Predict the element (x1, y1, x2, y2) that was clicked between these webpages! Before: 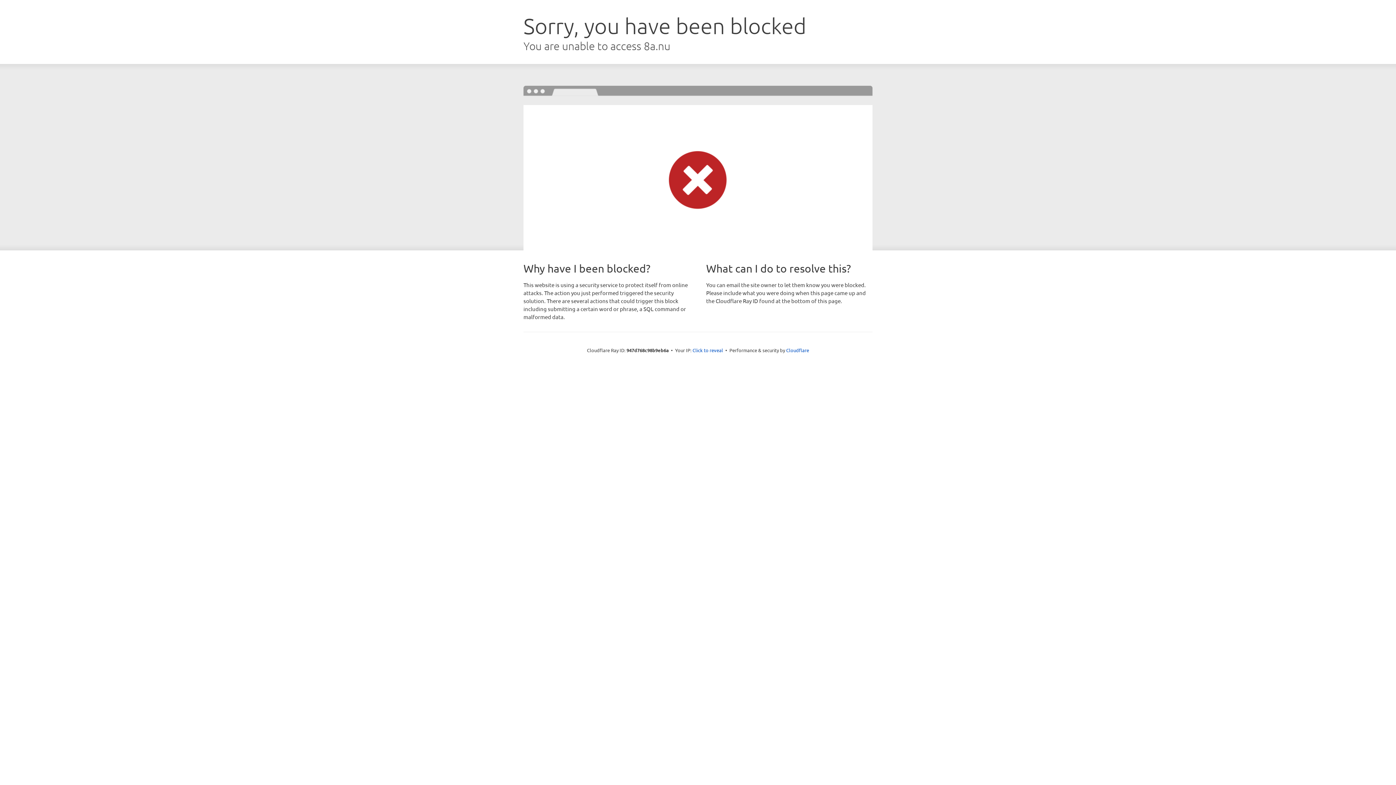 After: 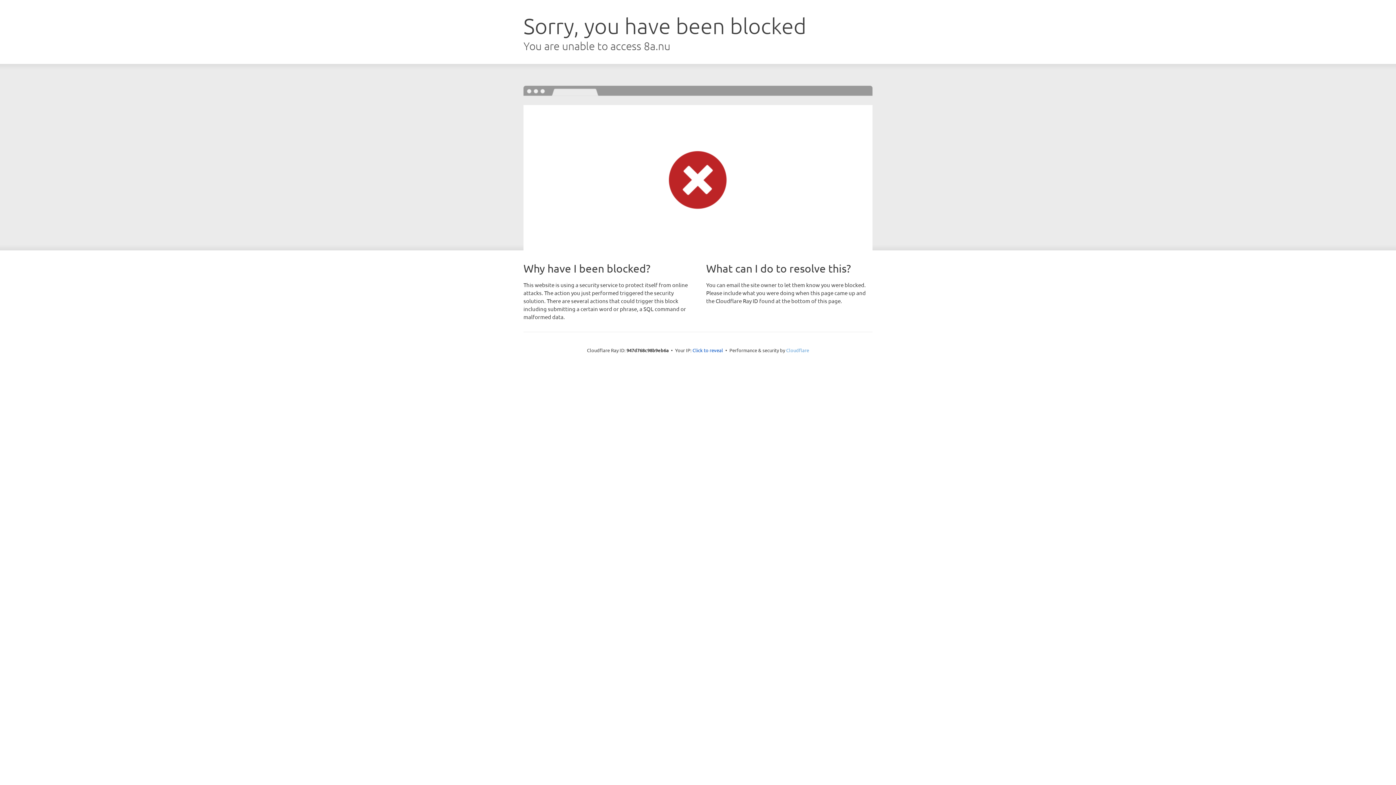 Action: label: Cloudflare bbox: (786, 347, 809, 353)